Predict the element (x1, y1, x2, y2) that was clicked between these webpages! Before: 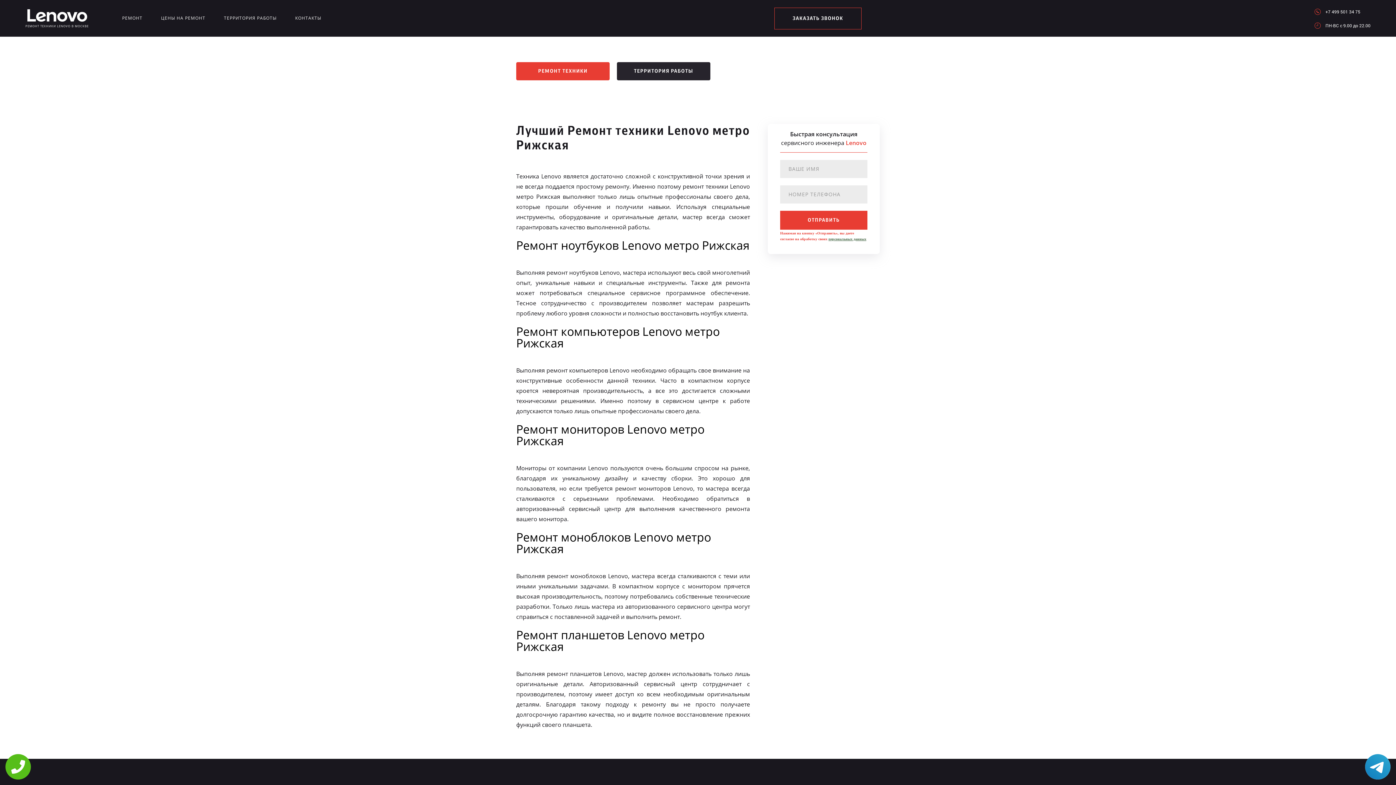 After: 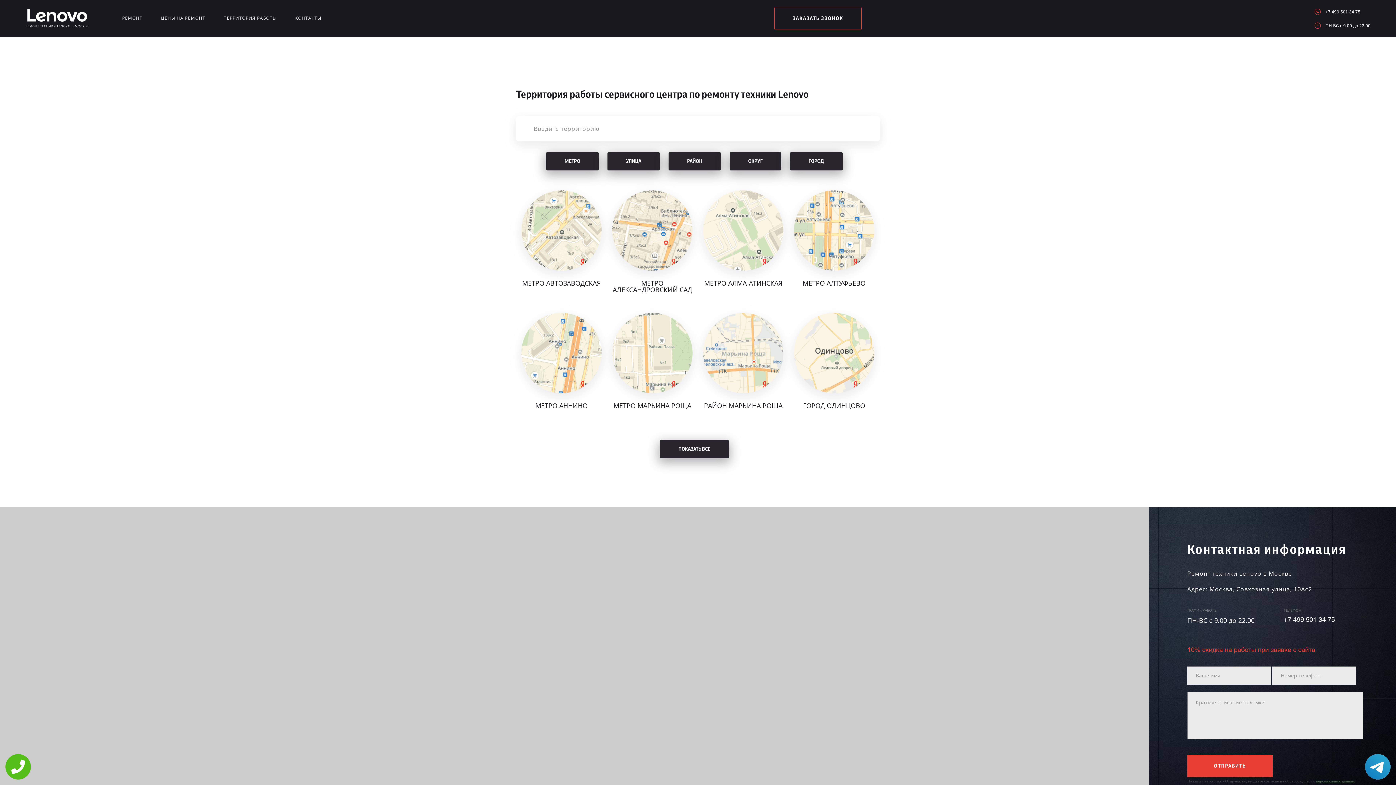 Action: label: ТЕРРИТОРИЯ РАБОТЫ bbox: (617, 62, 710, 80)